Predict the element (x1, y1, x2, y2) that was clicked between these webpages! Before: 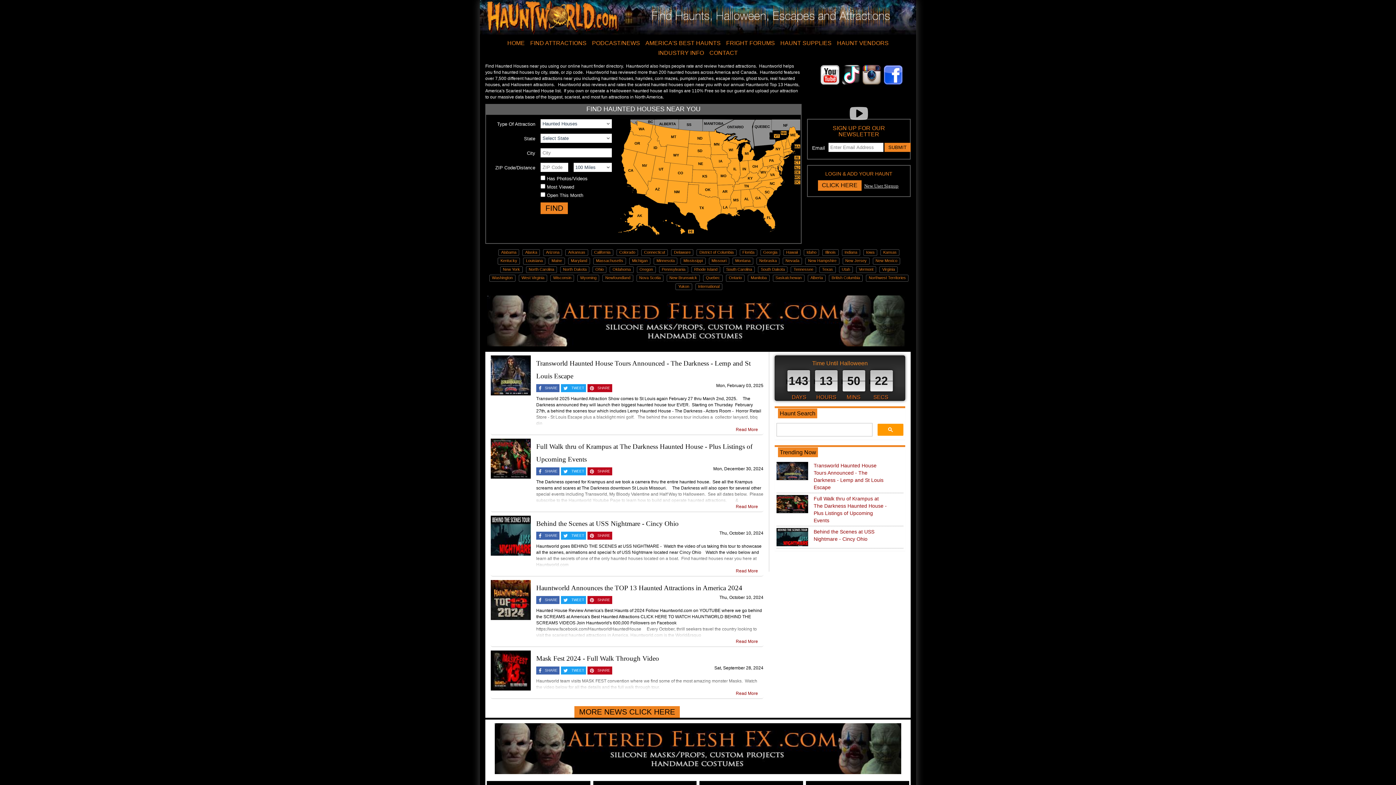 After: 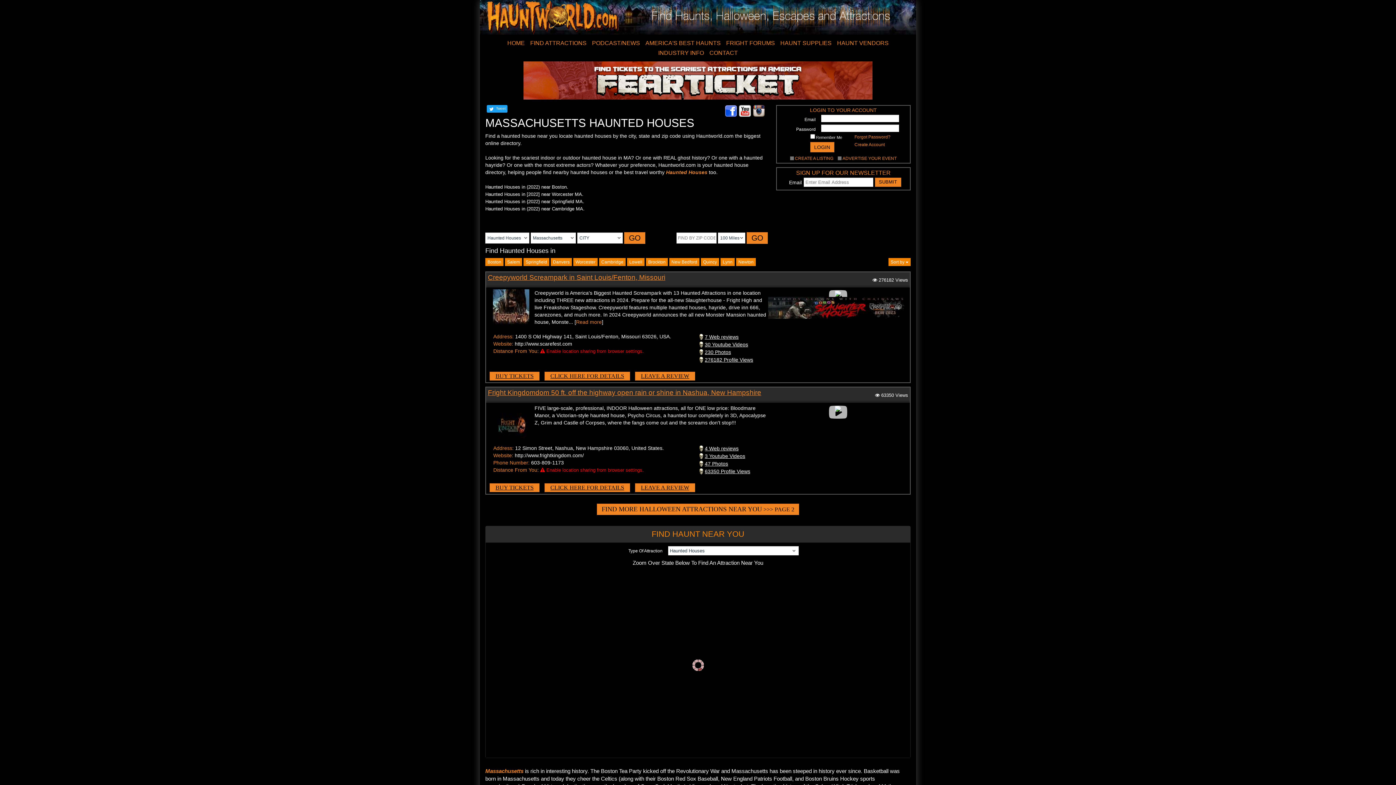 Action: label: Massachusetts bbox: (596, 258, 623, 263)